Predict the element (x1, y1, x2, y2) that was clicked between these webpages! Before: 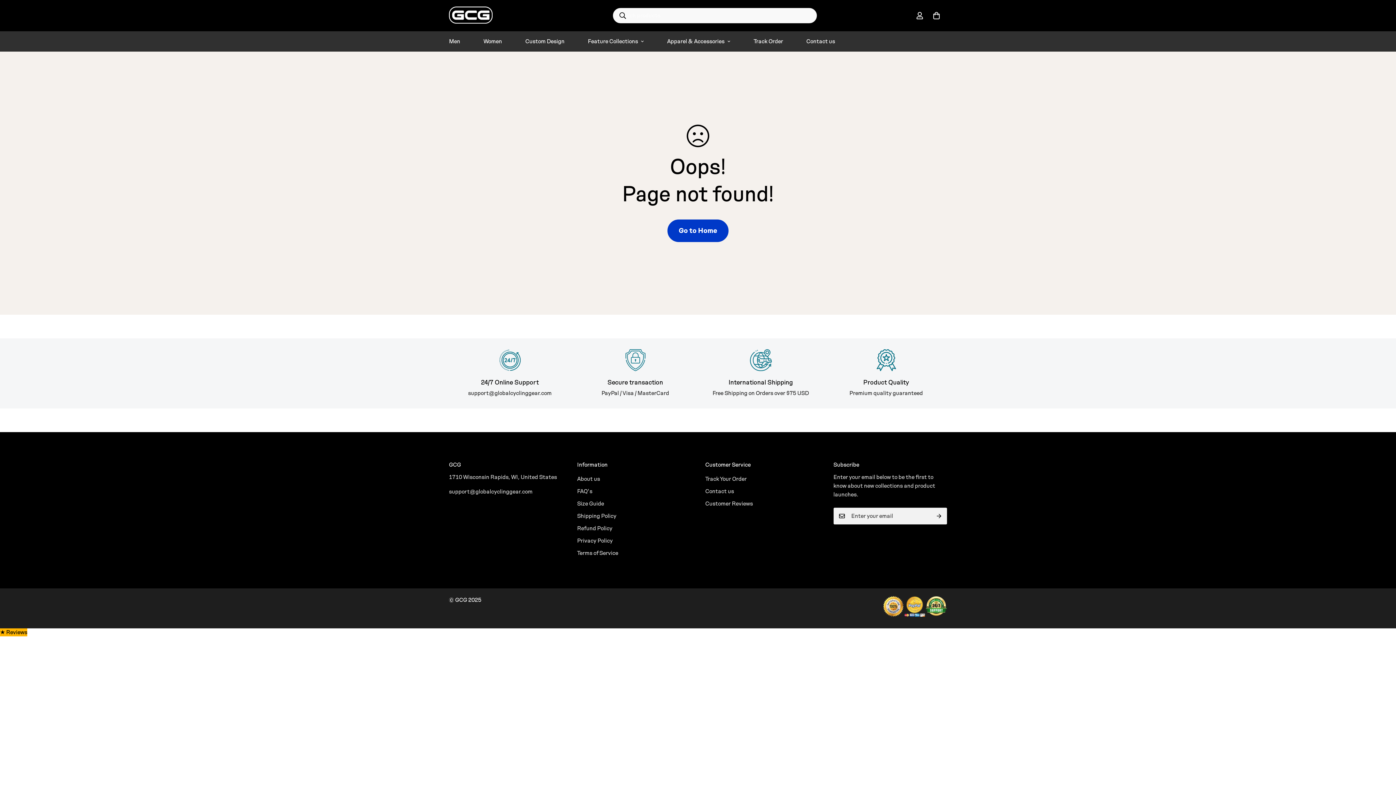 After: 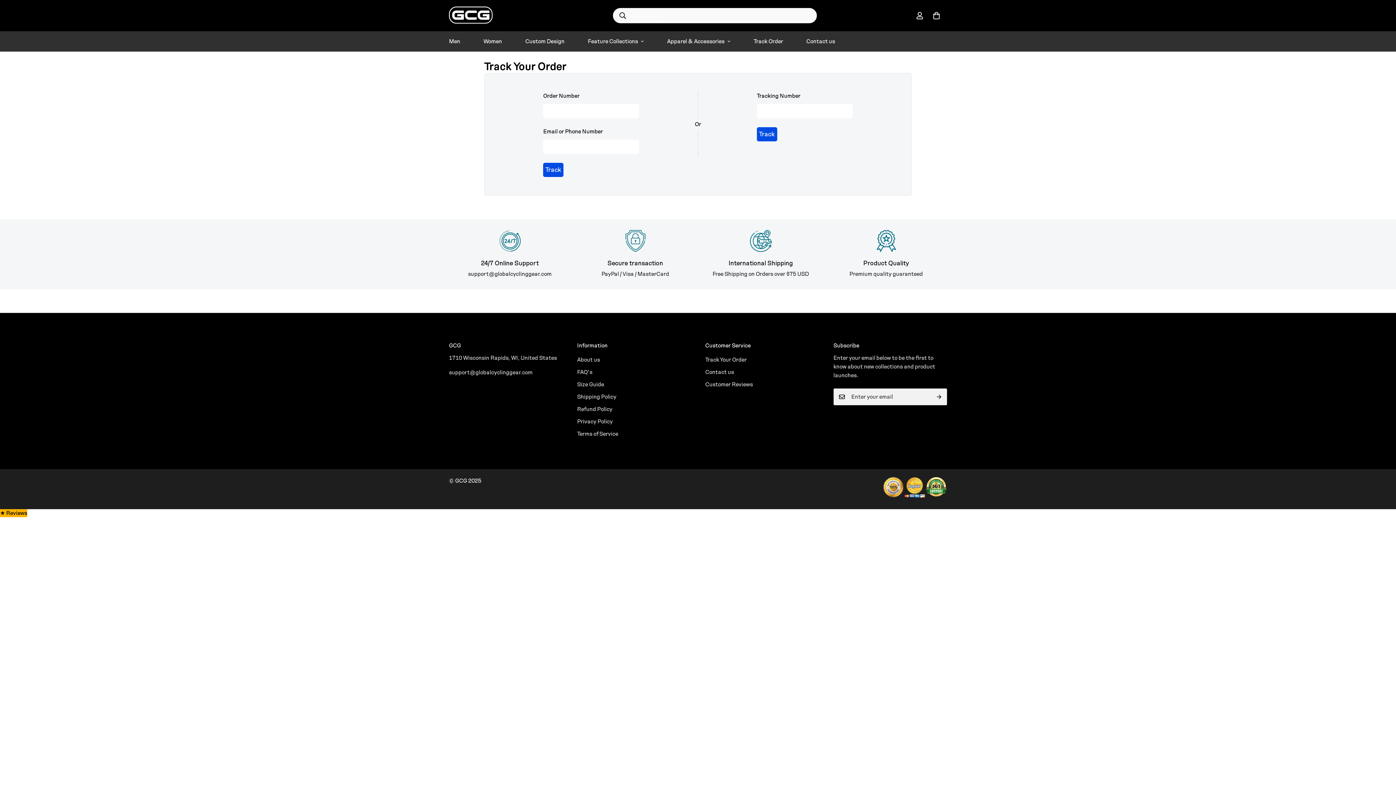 Action: bbox: (705, 473, 746, 484) label: Track Your Order